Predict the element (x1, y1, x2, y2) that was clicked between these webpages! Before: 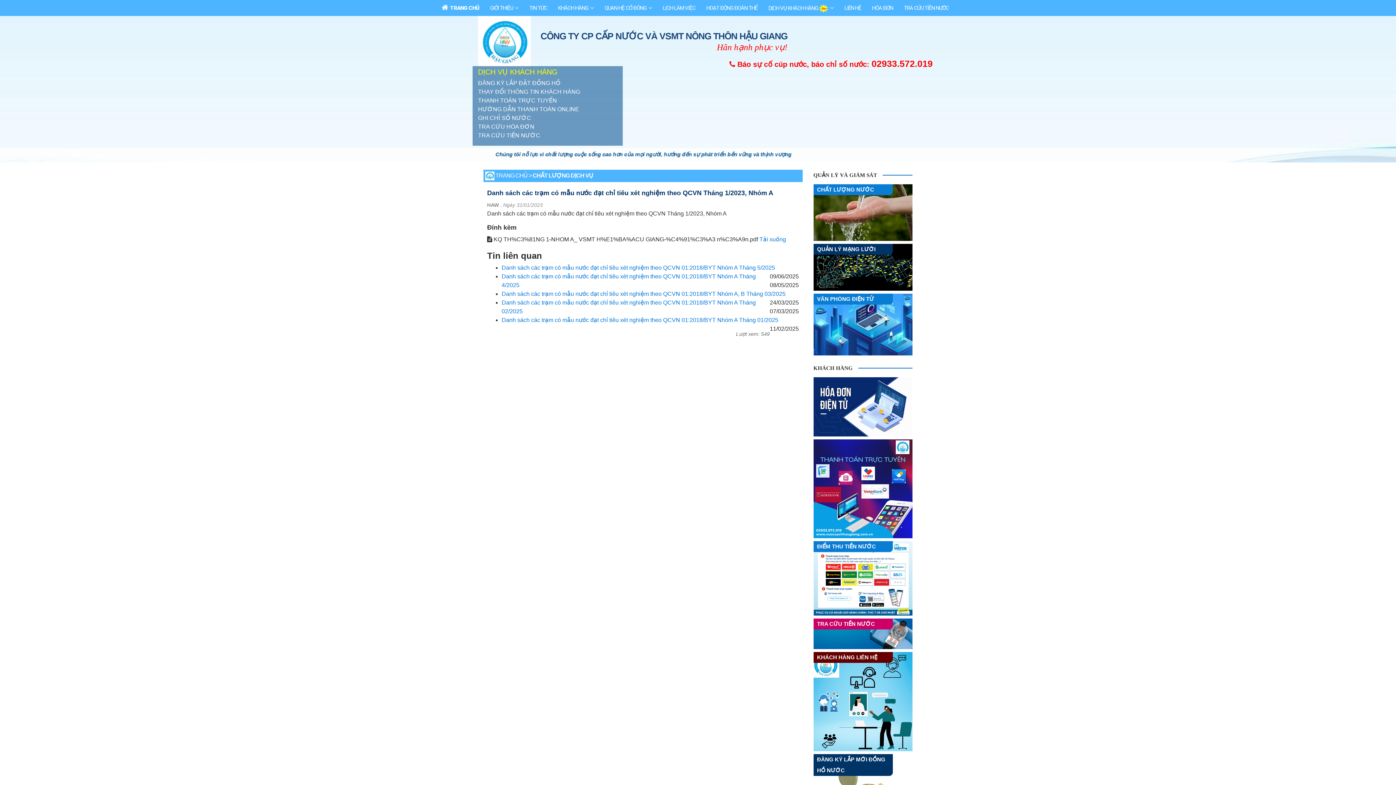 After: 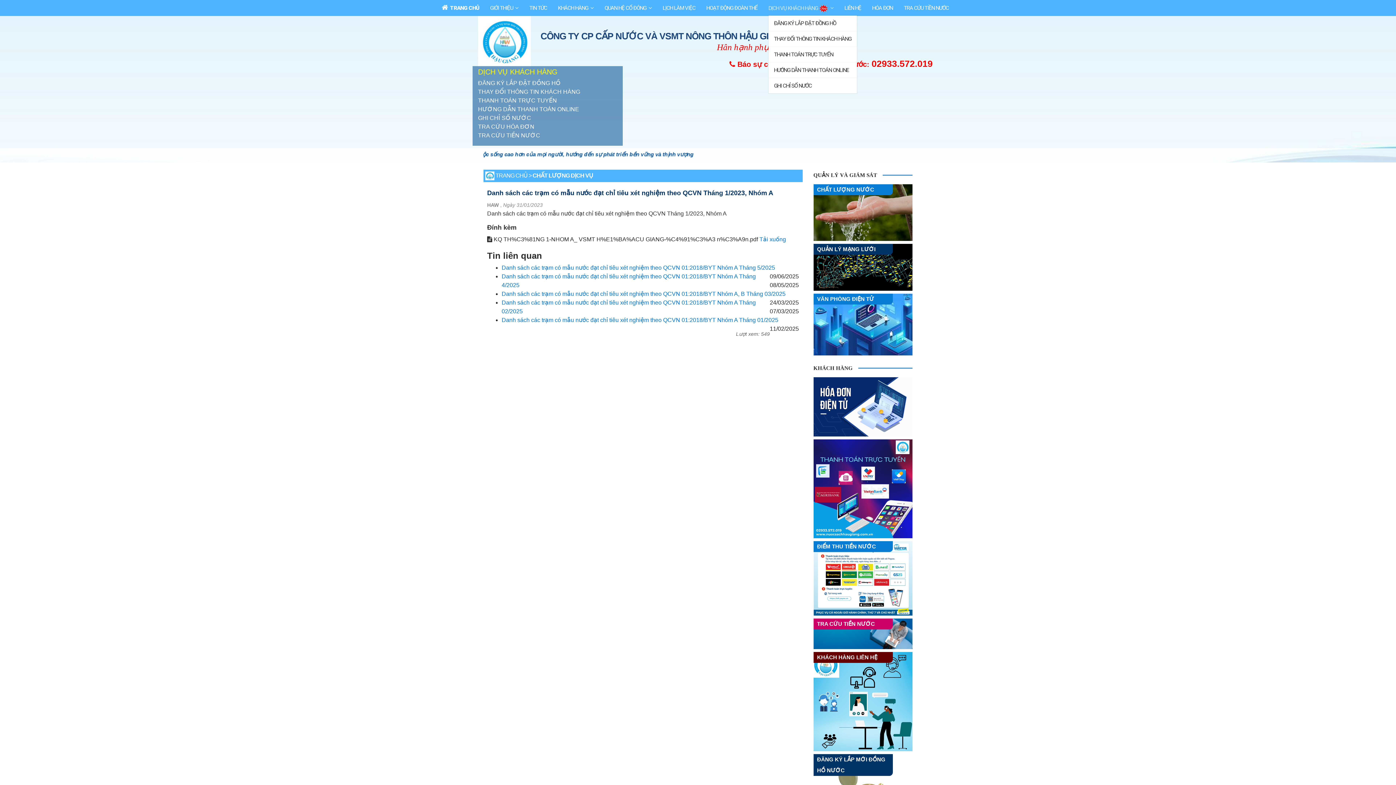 Action: label: DỊCH VỤ KHÁCH HÀNG  bbox: (763, 0, 839, 17)